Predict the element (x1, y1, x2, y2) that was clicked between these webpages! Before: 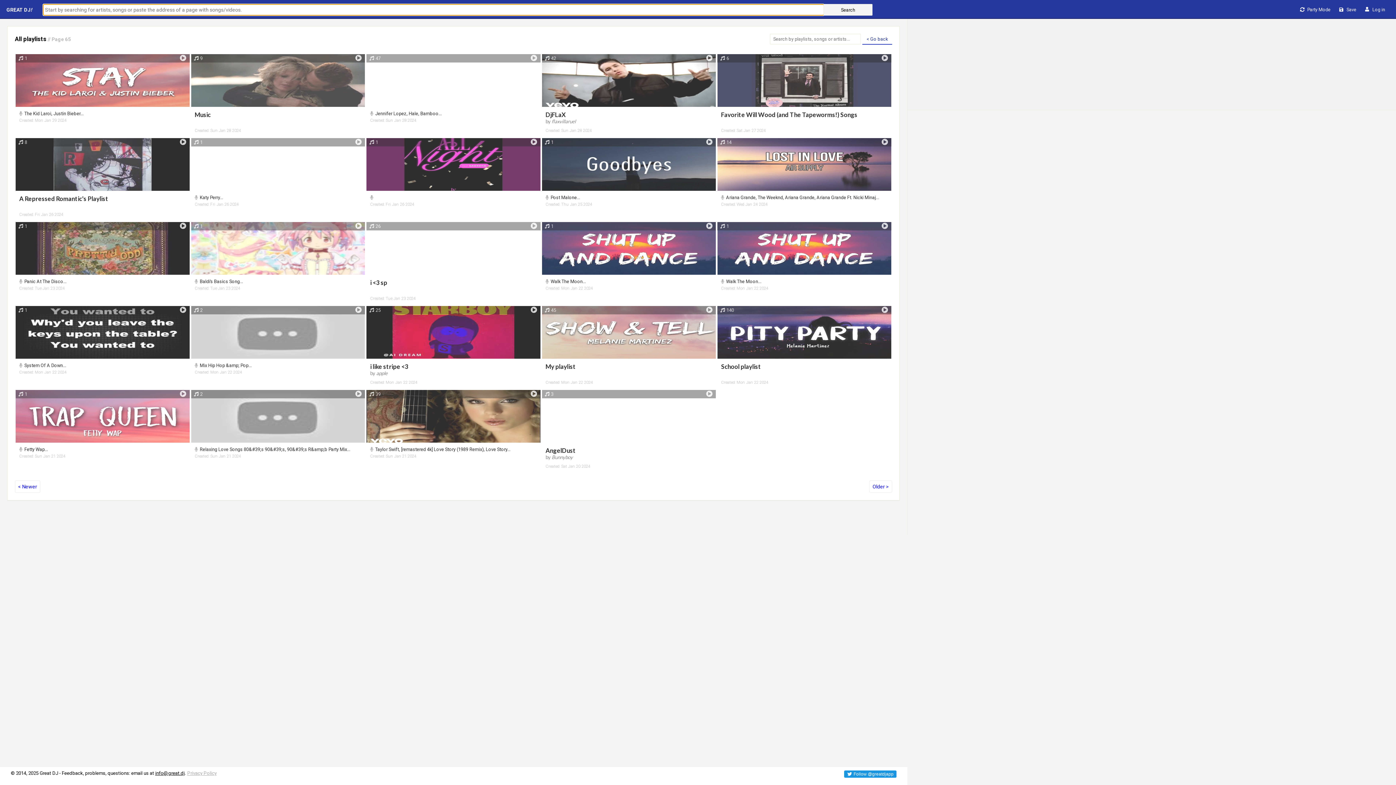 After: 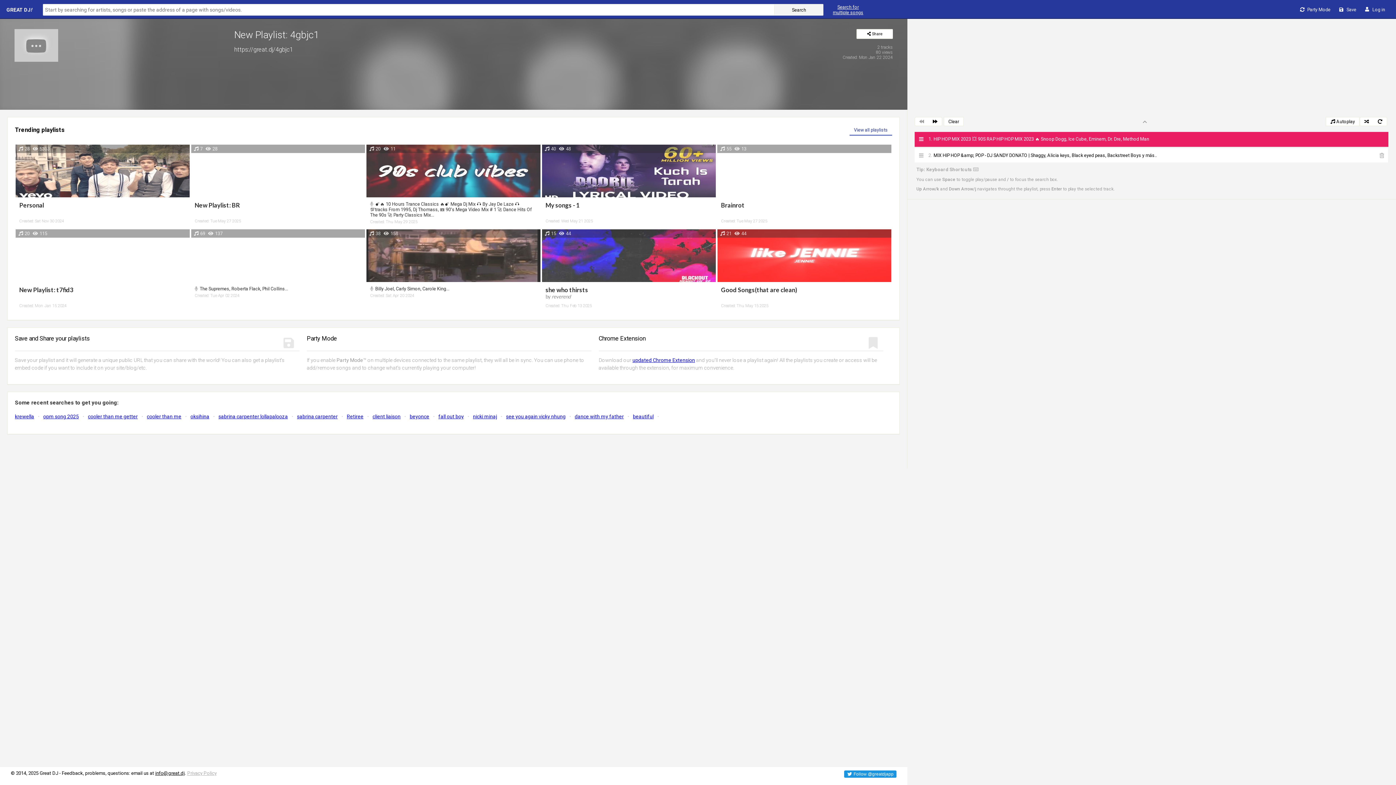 Action: label: 2

 Mix Hip Hop &amp; Pop...

Created: Mon Jan 22 2024 bbox: (190, 305, 365, 389)